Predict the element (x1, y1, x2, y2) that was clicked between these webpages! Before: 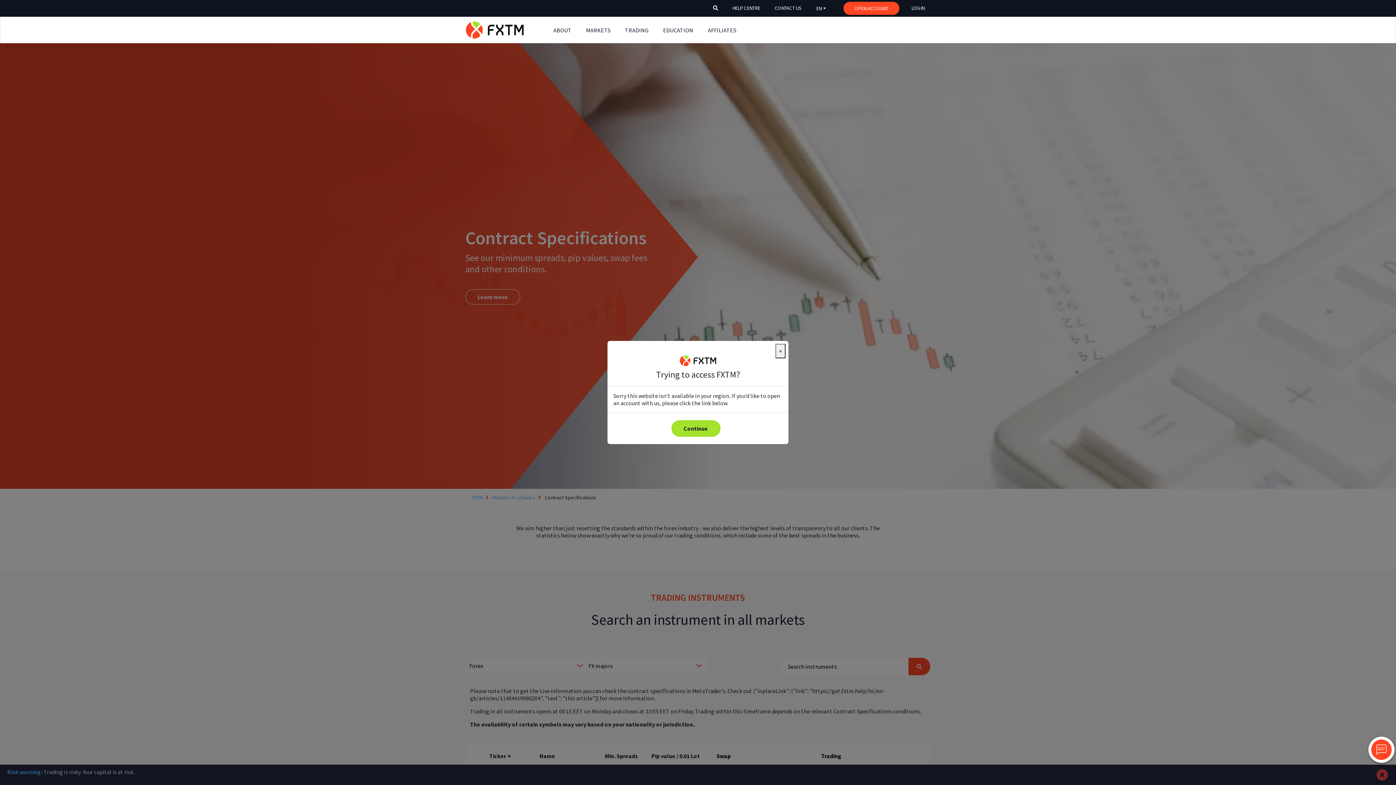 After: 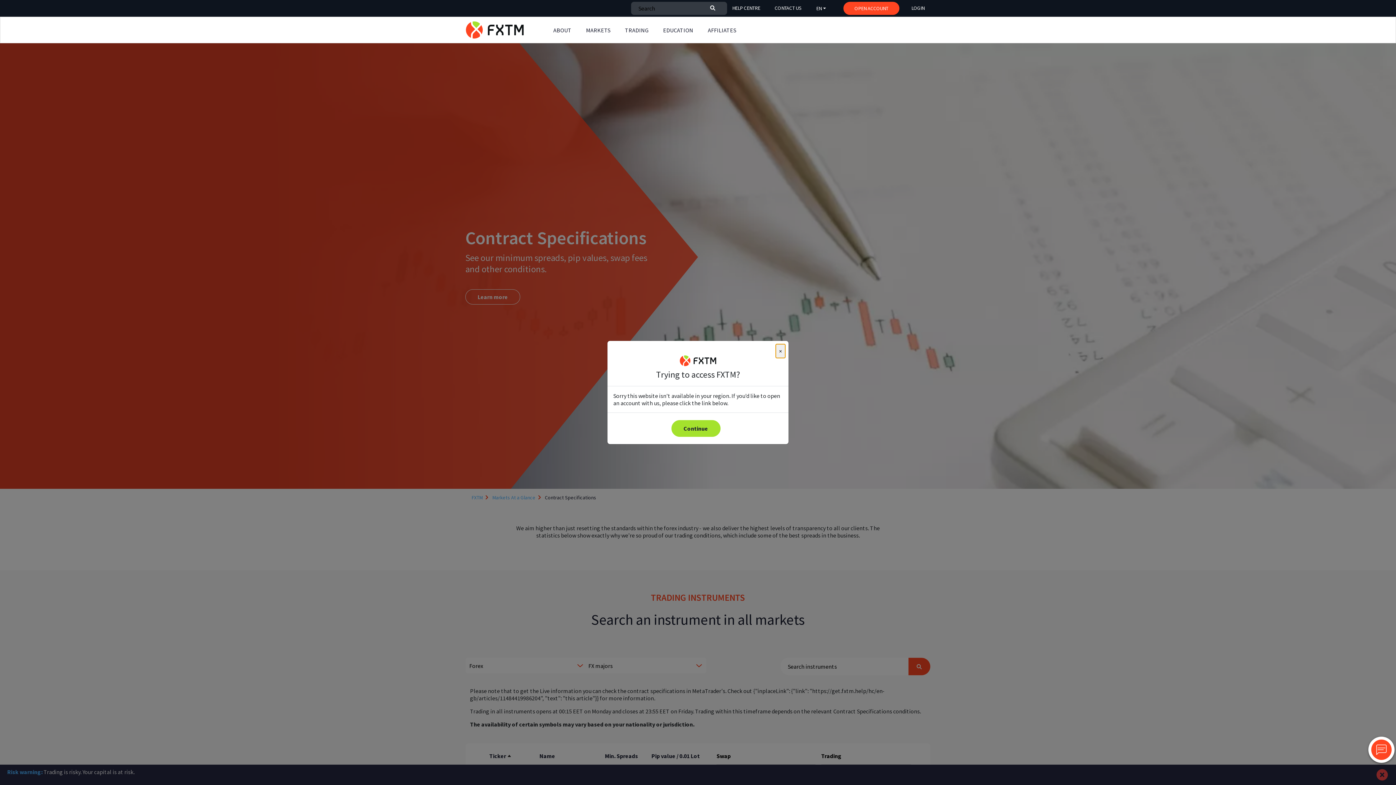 Action: bbox: (706, 1, 725, 14)